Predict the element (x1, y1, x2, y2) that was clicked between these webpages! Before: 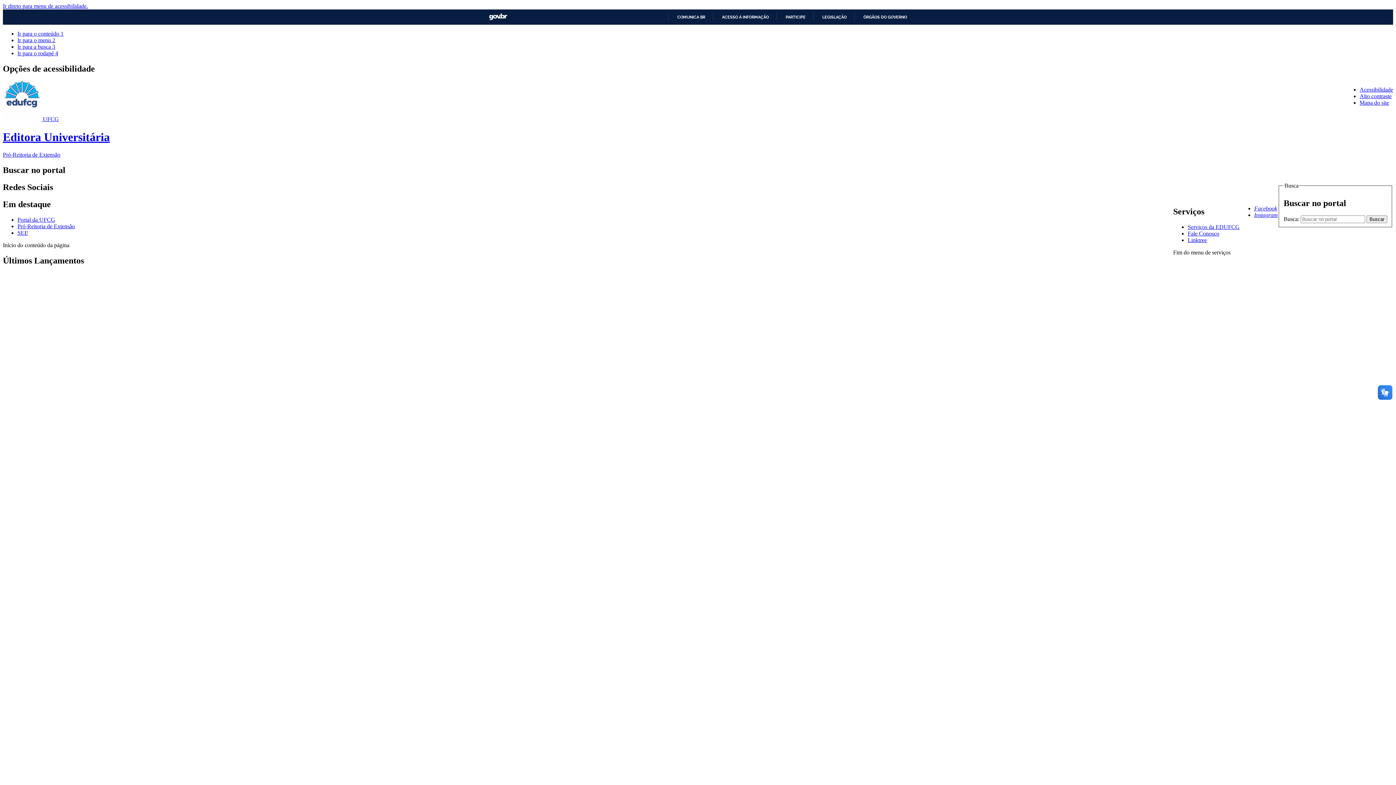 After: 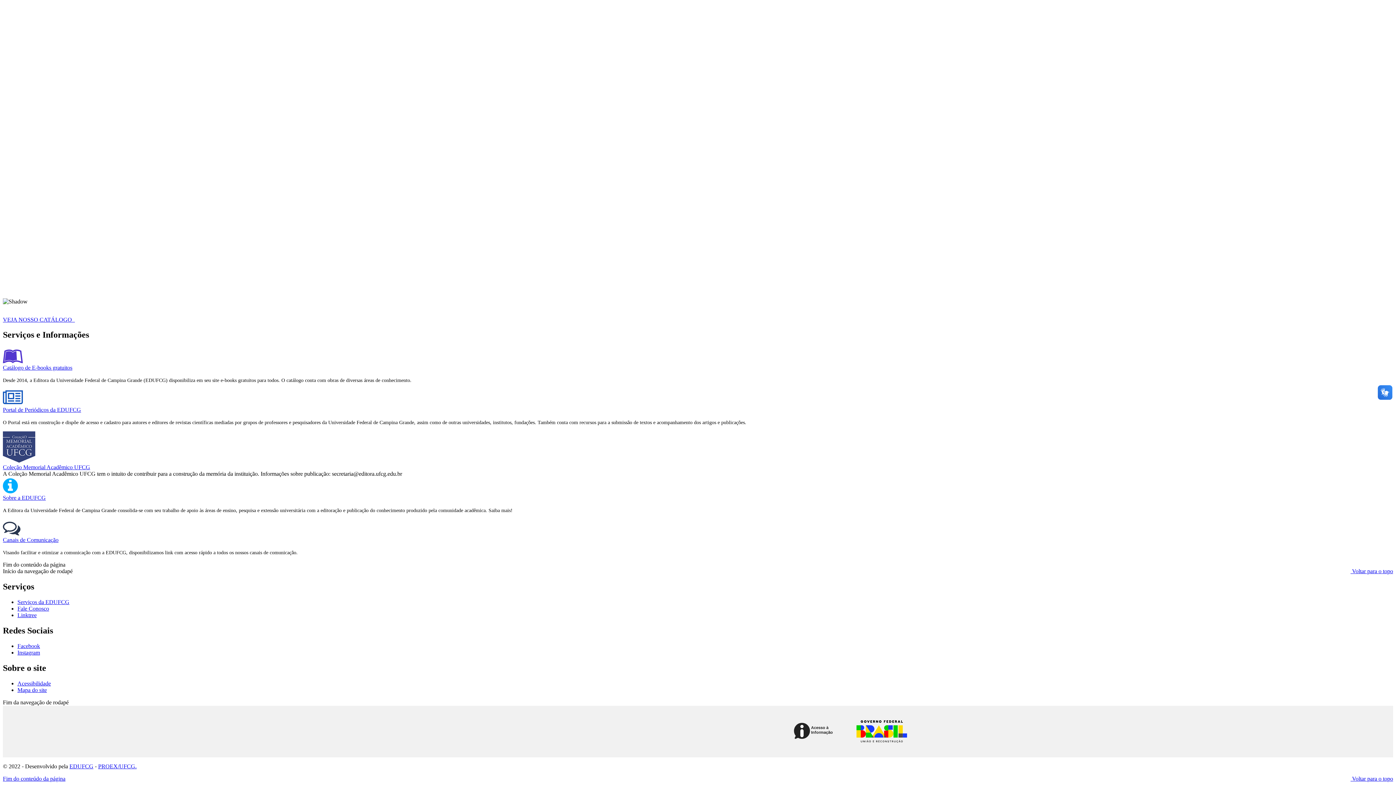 Action: bbox: (17, 50, 58, 56) label: Ir para o rodapé 4